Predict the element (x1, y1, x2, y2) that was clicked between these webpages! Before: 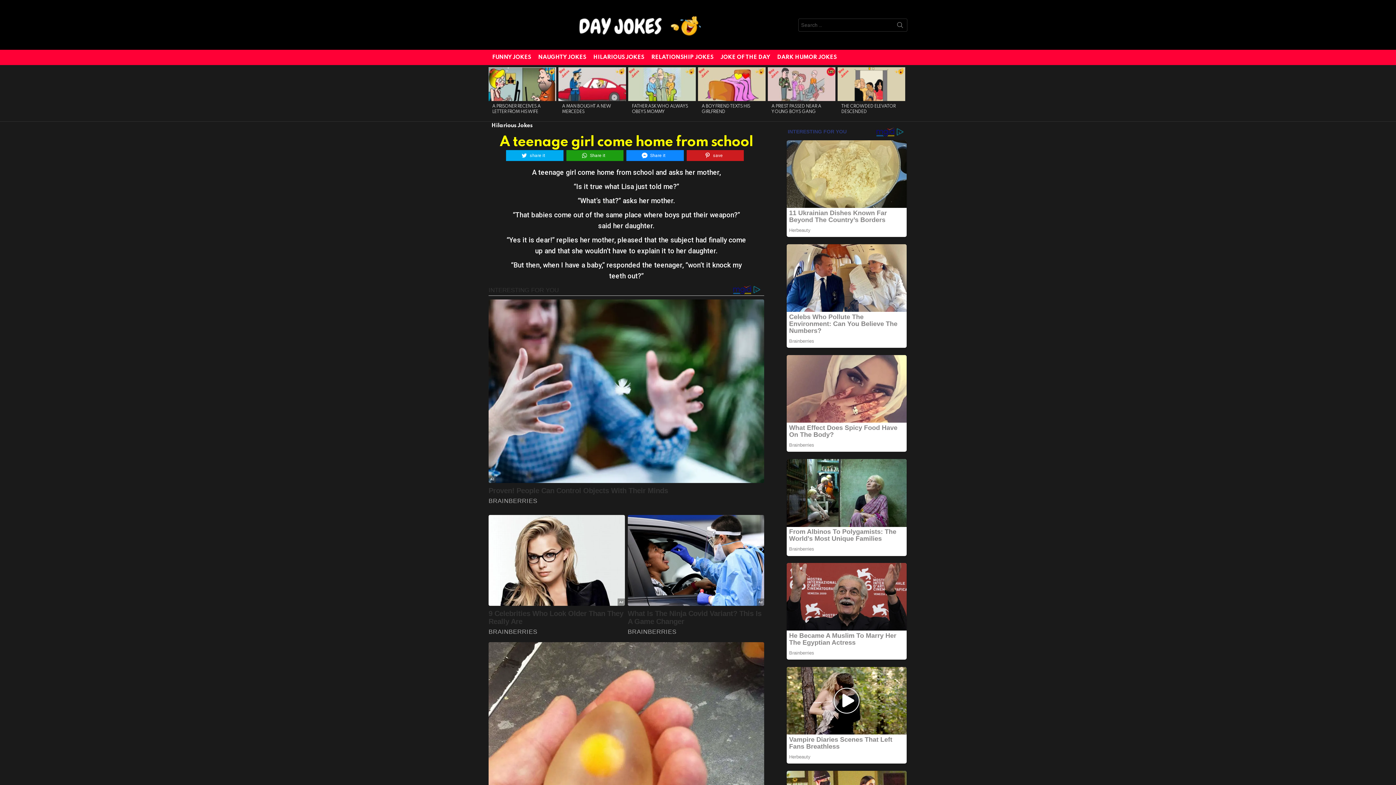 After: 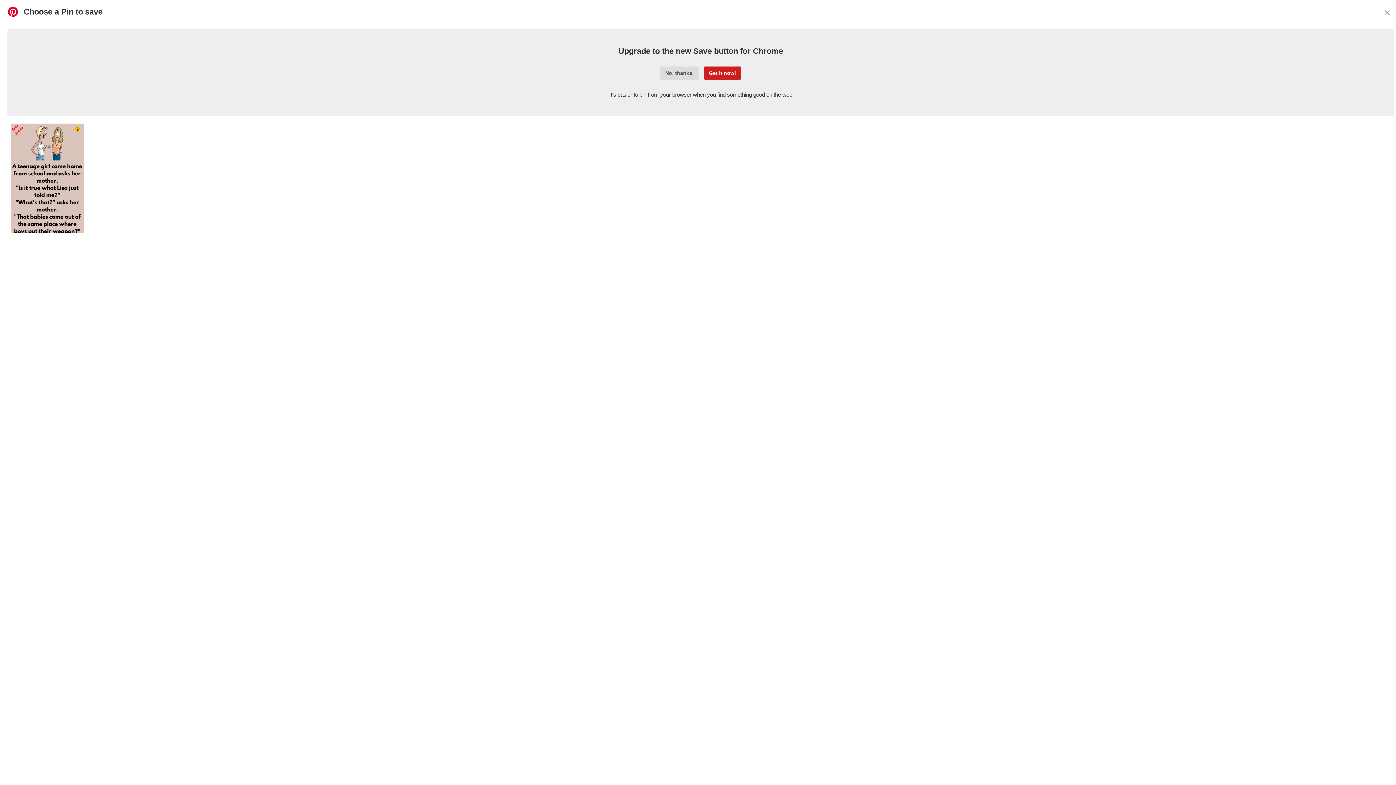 Action: bbox: (686, 150, 744, 161) label: save